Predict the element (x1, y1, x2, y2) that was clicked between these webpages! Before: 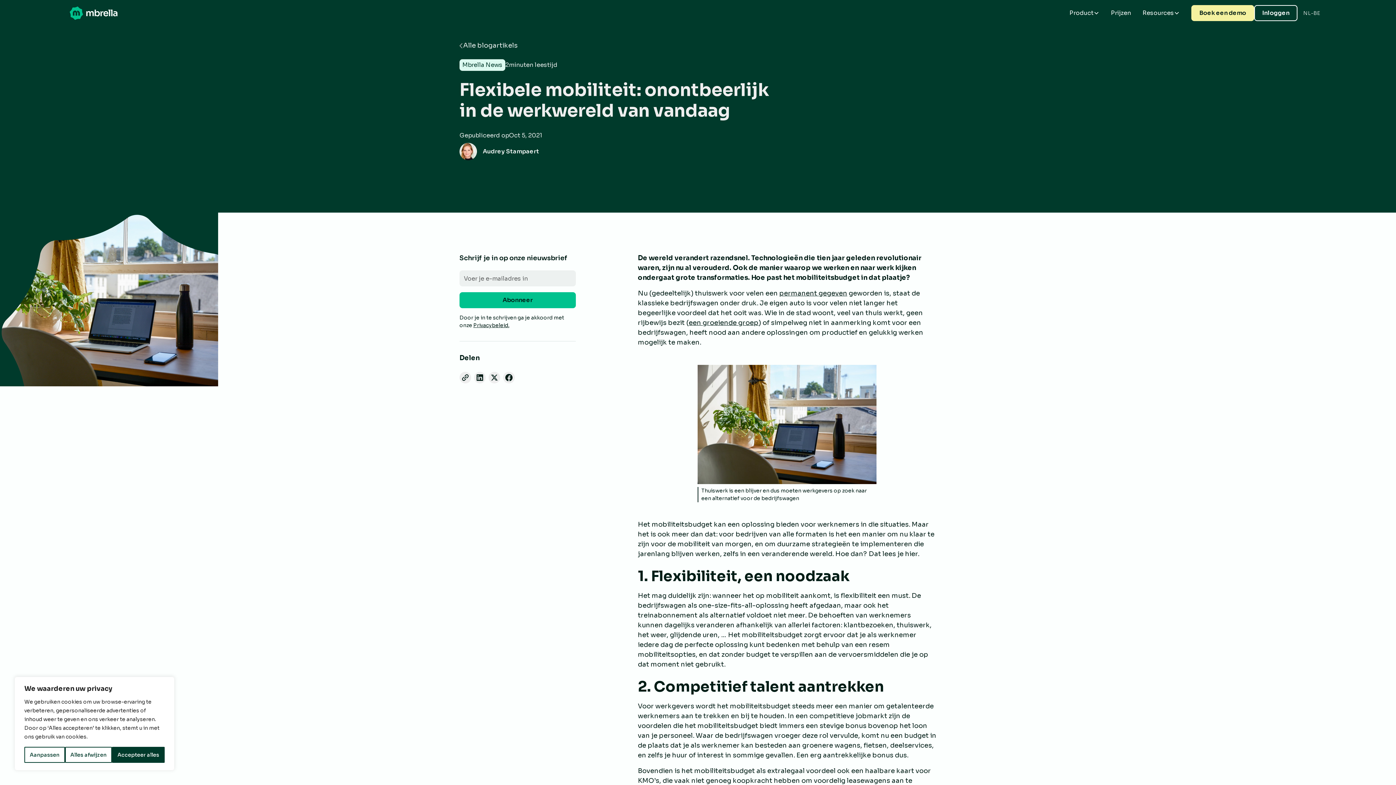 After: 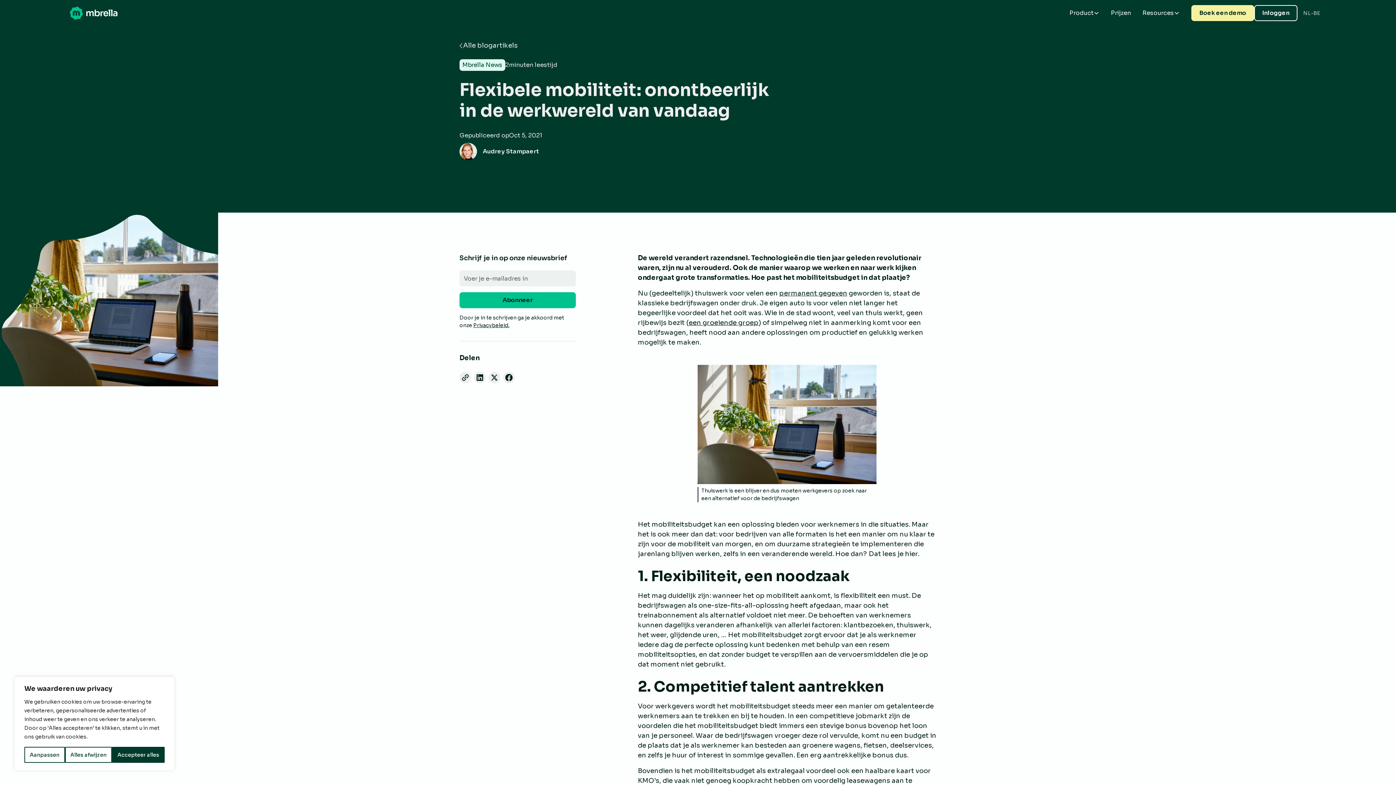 Action: bbox: (459, 372, 471, 383)